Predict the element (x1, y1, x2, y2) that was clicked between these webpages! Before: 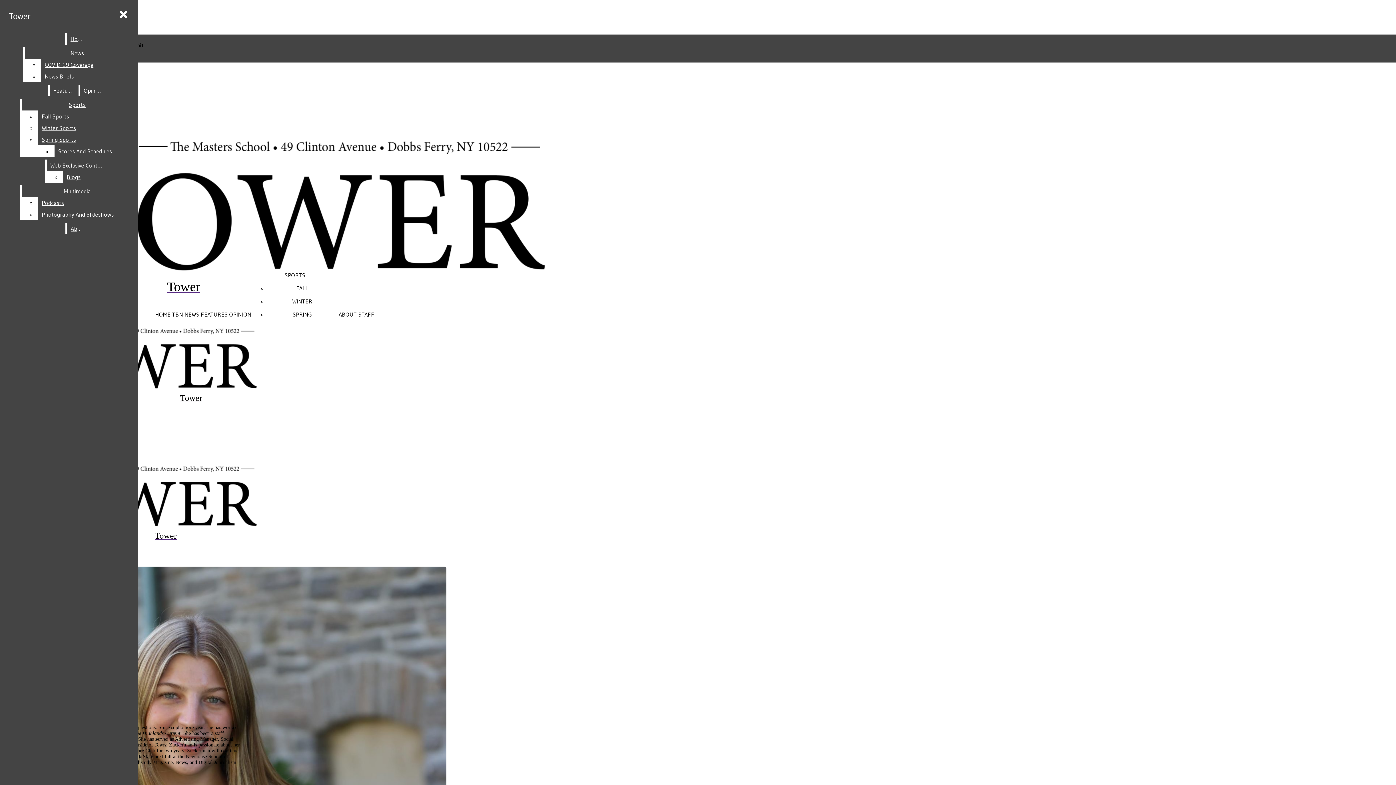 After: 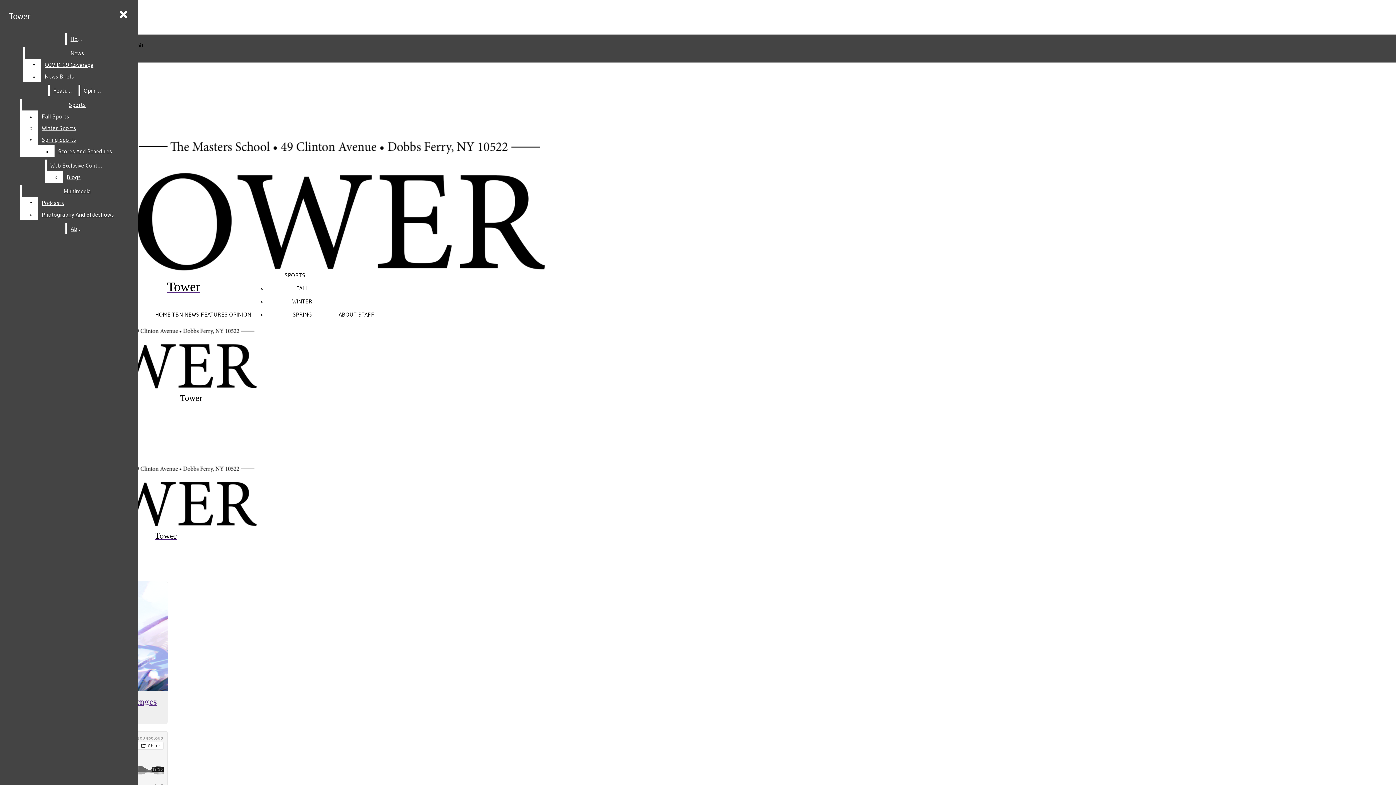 Action: label: FEATURES bbox: (200, 310, 227, 318)